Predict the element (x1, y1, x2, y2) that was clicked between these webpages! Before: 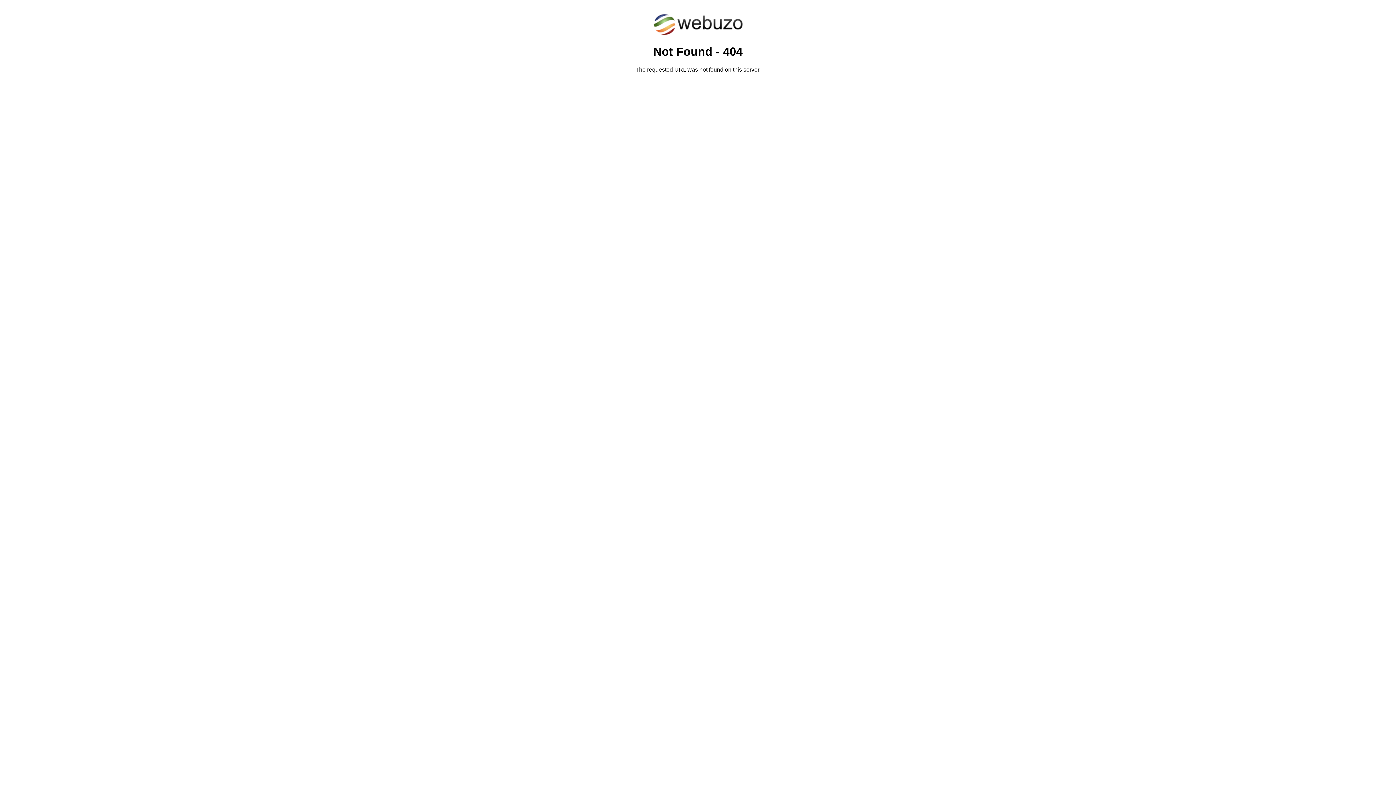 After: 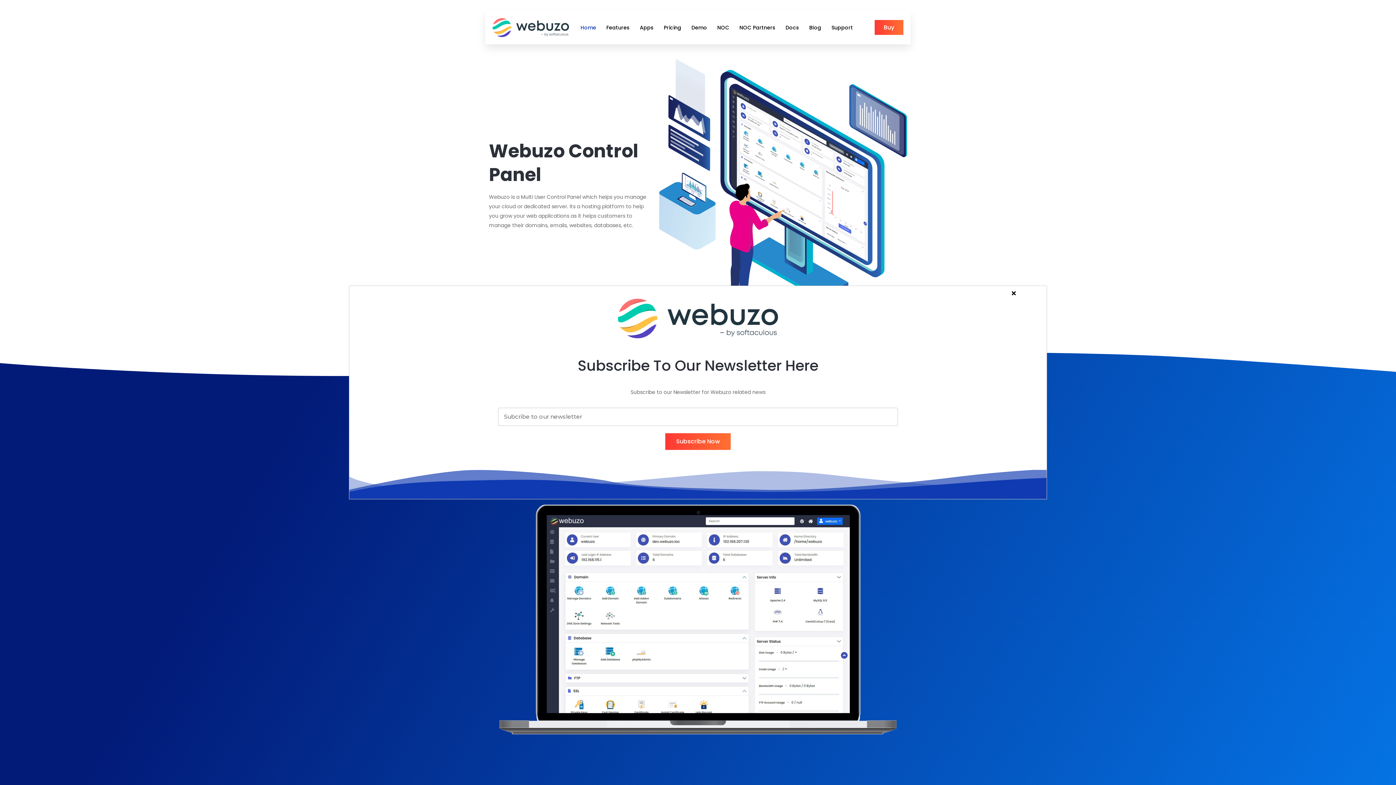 Action: bbox: (652, 30, 743, 37)